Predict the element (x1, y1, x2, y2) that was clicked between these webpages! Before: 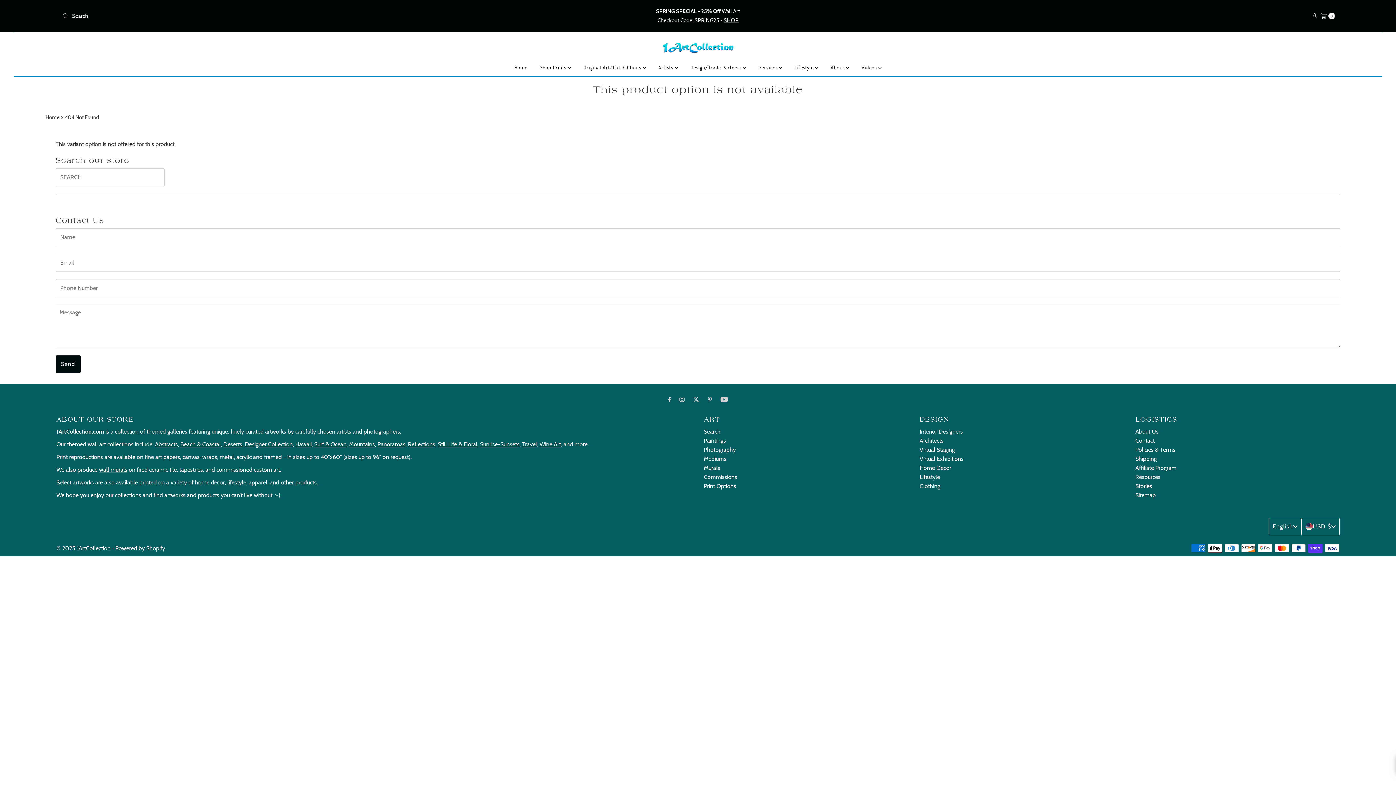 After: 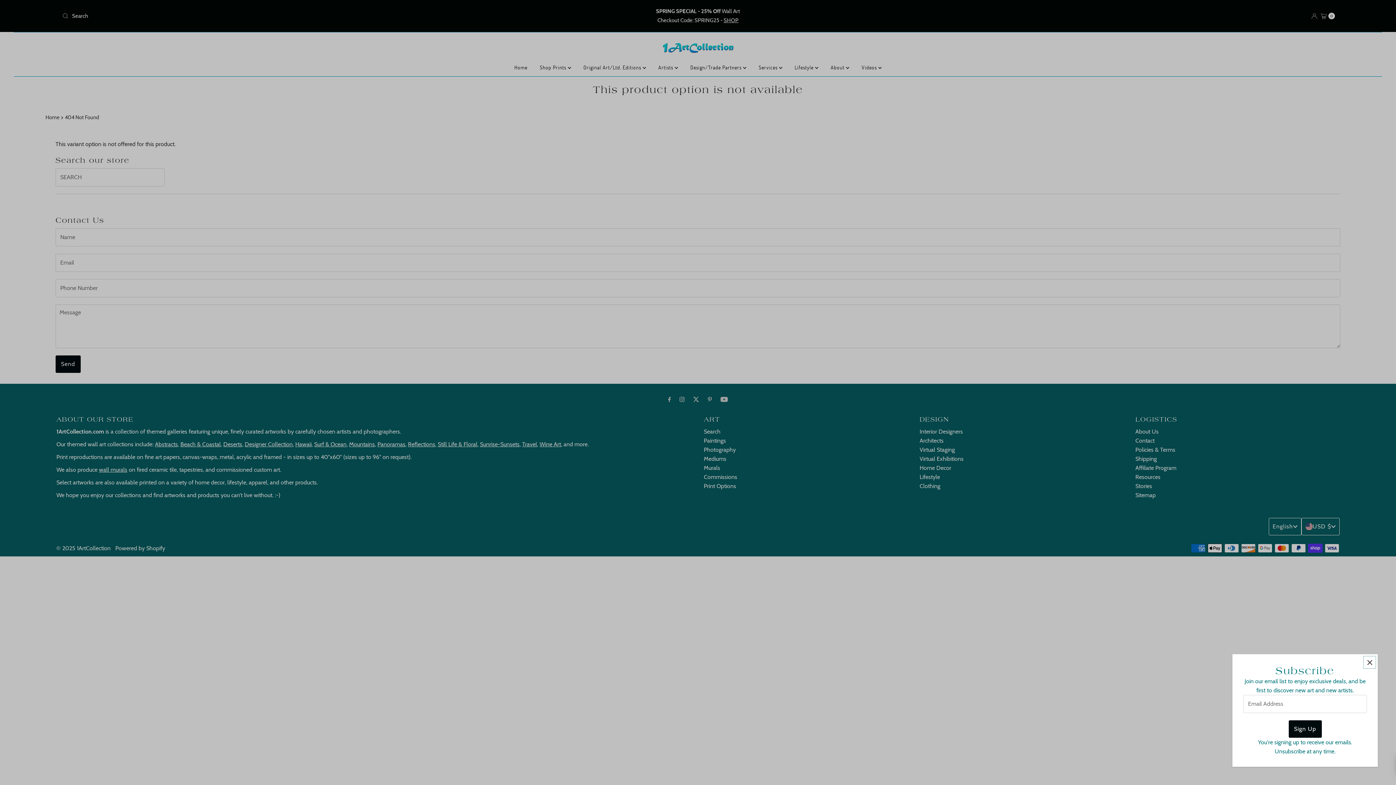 Action: bbox: (653, 62, 683, 72) label: Artists 